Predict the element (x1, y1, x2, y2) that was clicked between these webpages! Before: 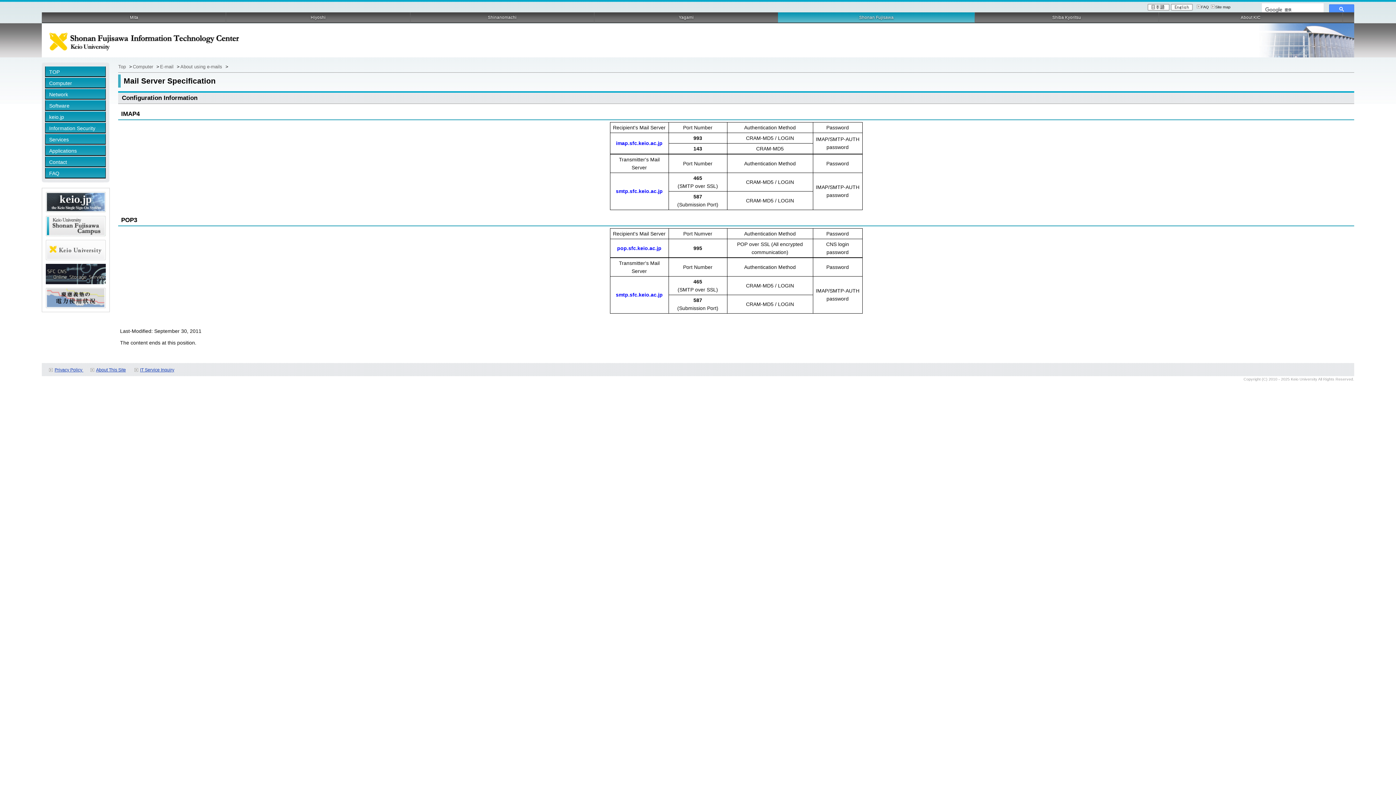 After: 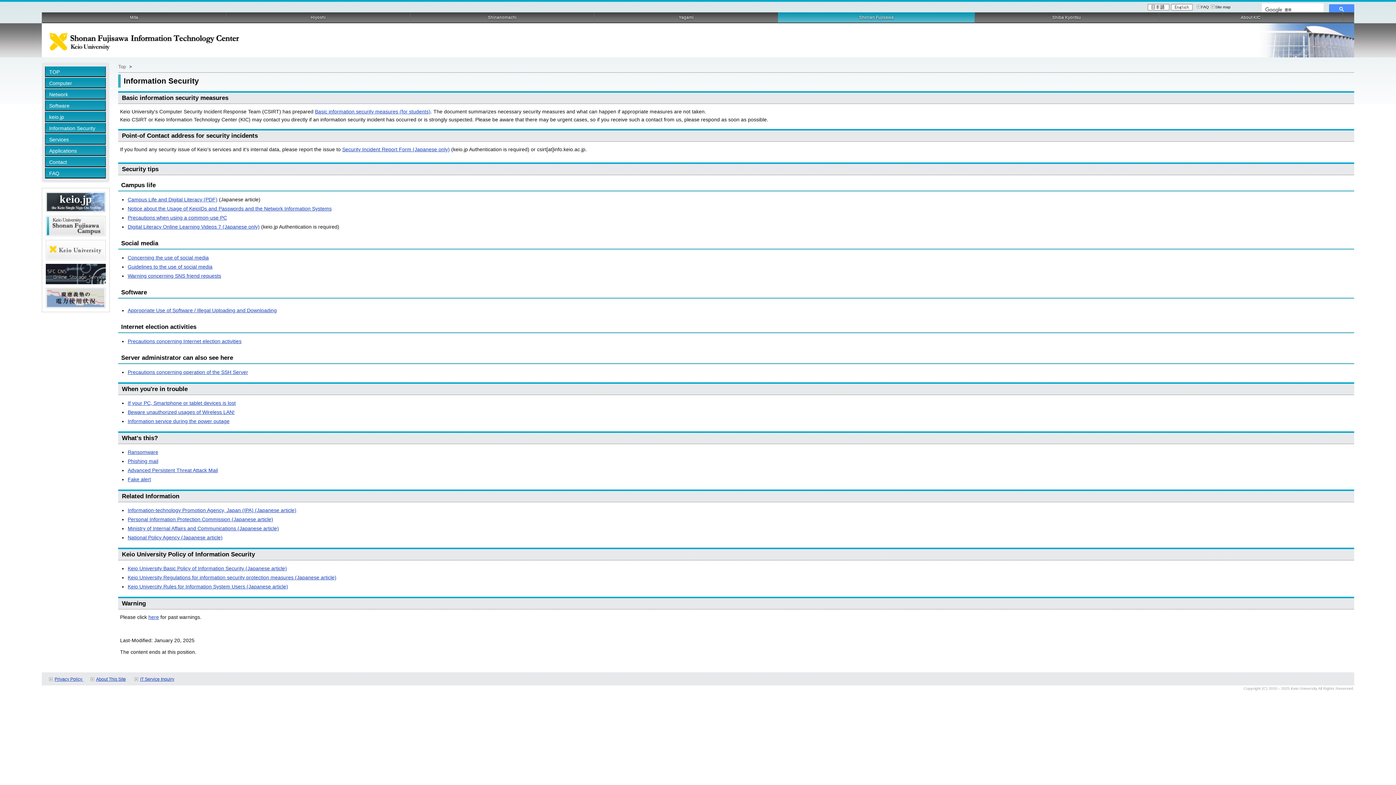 Action: bbox: (45, 122, 105, 133) label: Information Security